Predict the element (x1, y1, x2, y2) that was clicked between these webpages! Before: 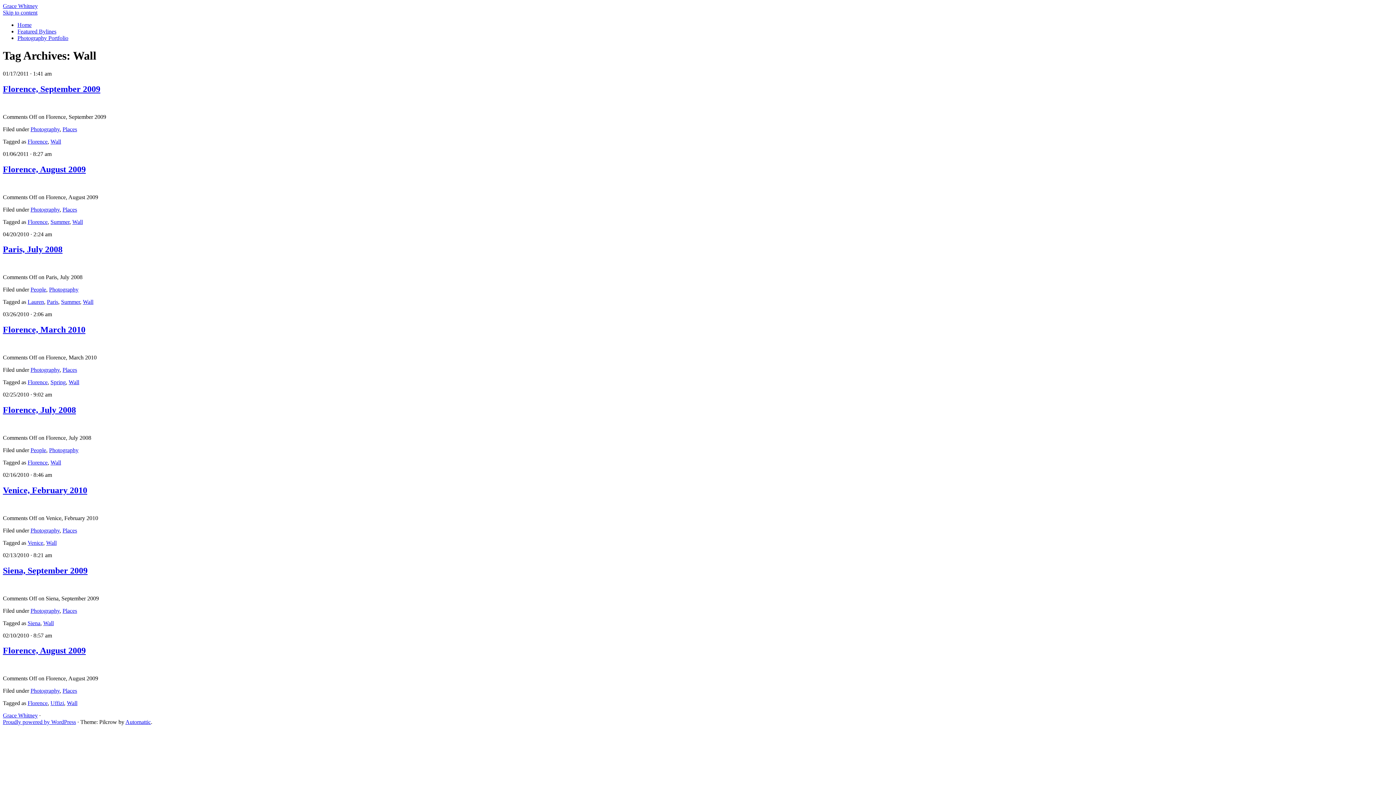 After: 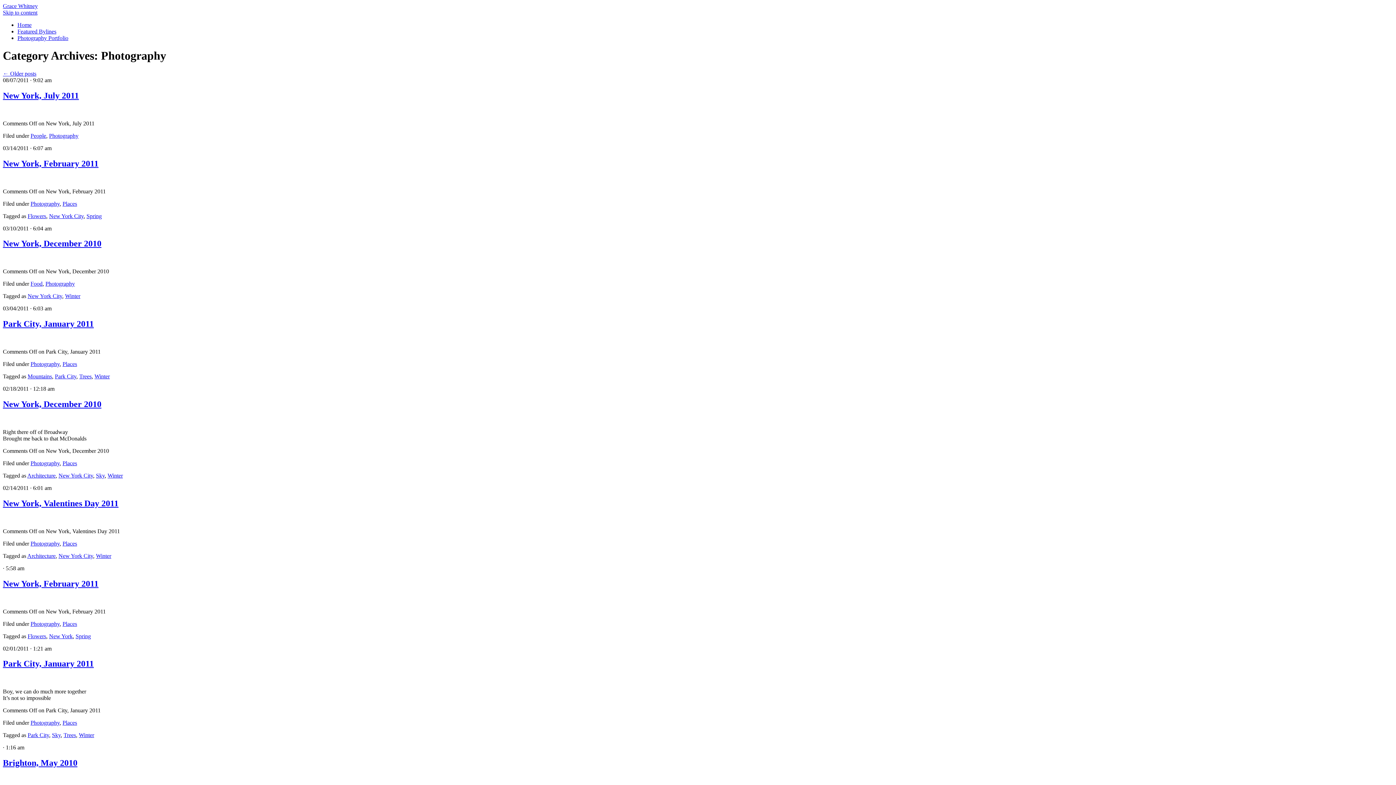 Action: bbox: (30, 688, 59, 694) label: Photography